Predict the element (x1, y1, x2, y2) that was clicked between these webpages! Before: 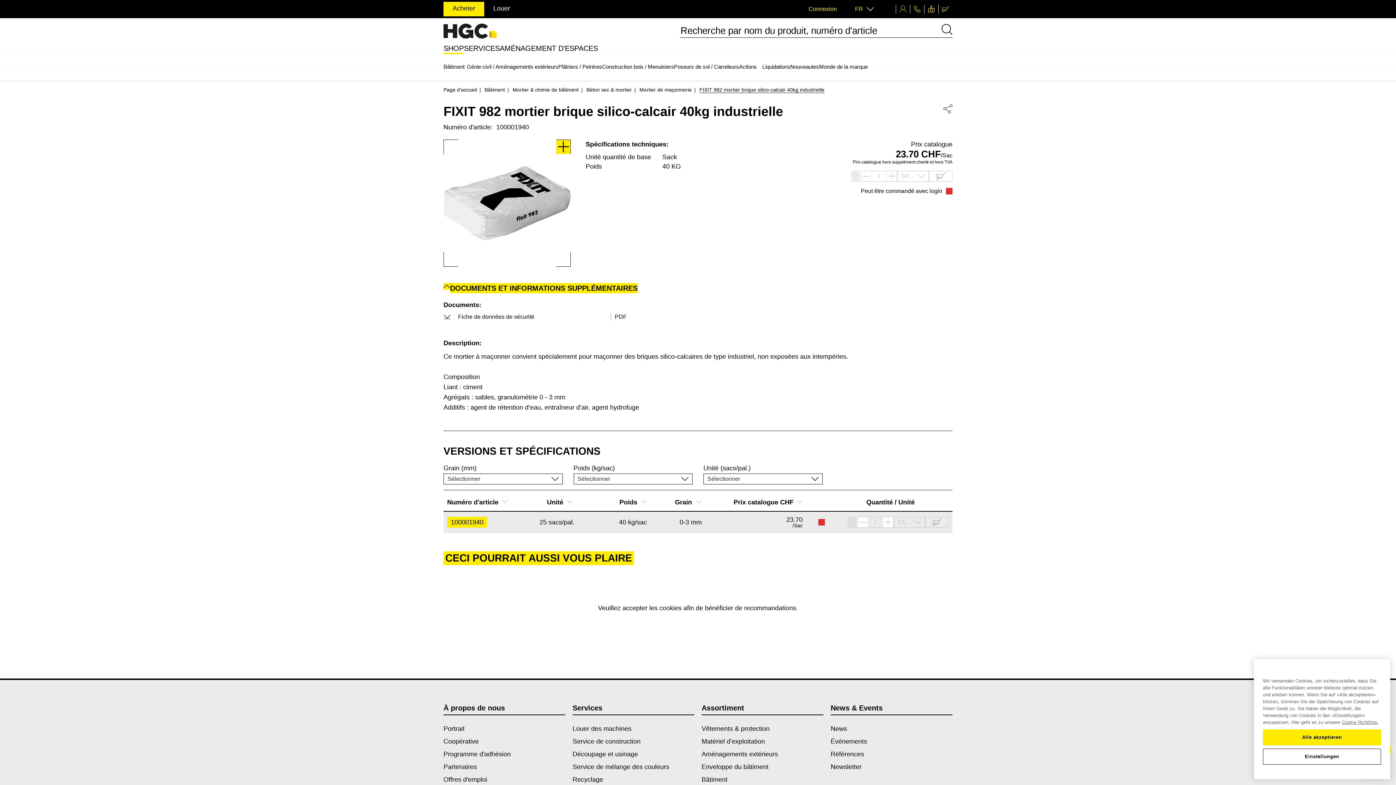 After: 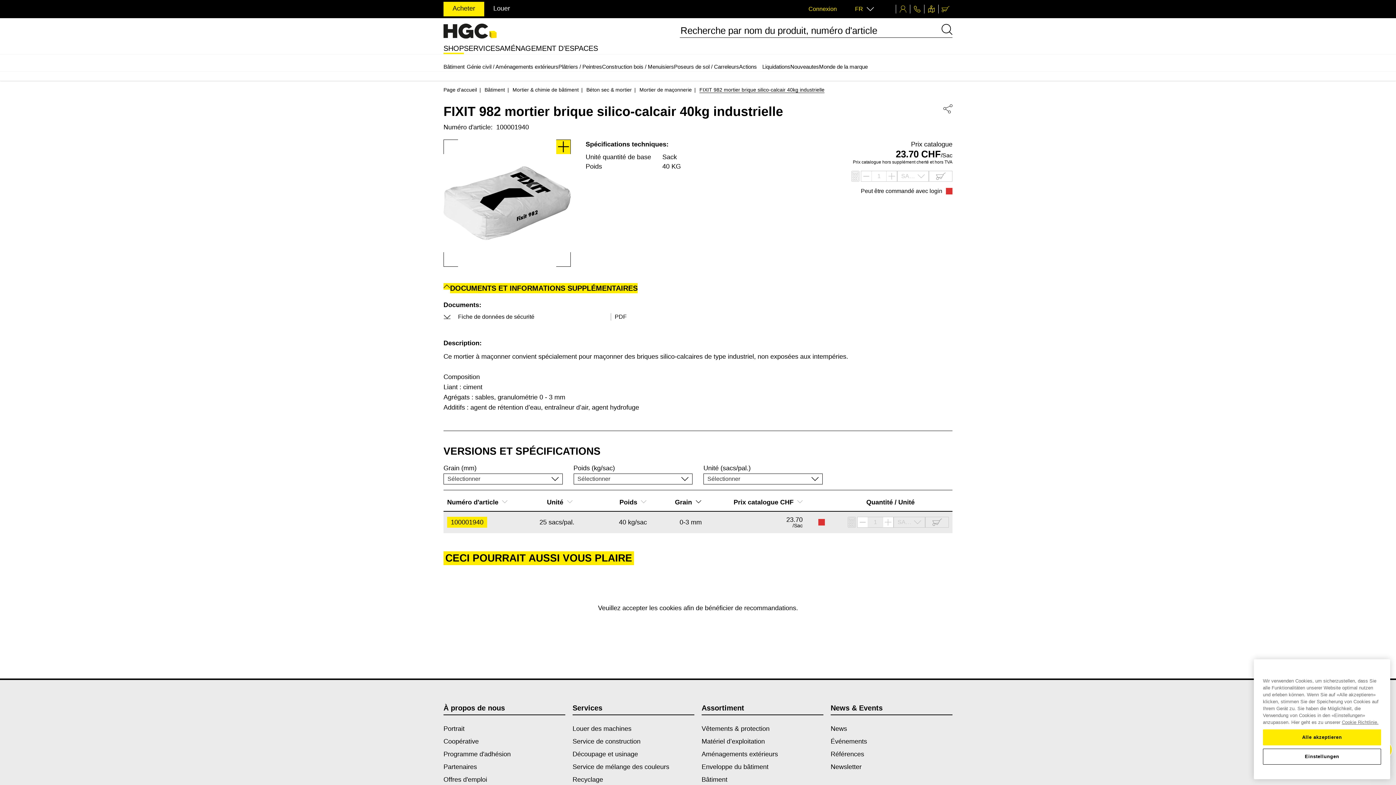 Action: label: Grain  bbox: (663, 490, 718, 511)